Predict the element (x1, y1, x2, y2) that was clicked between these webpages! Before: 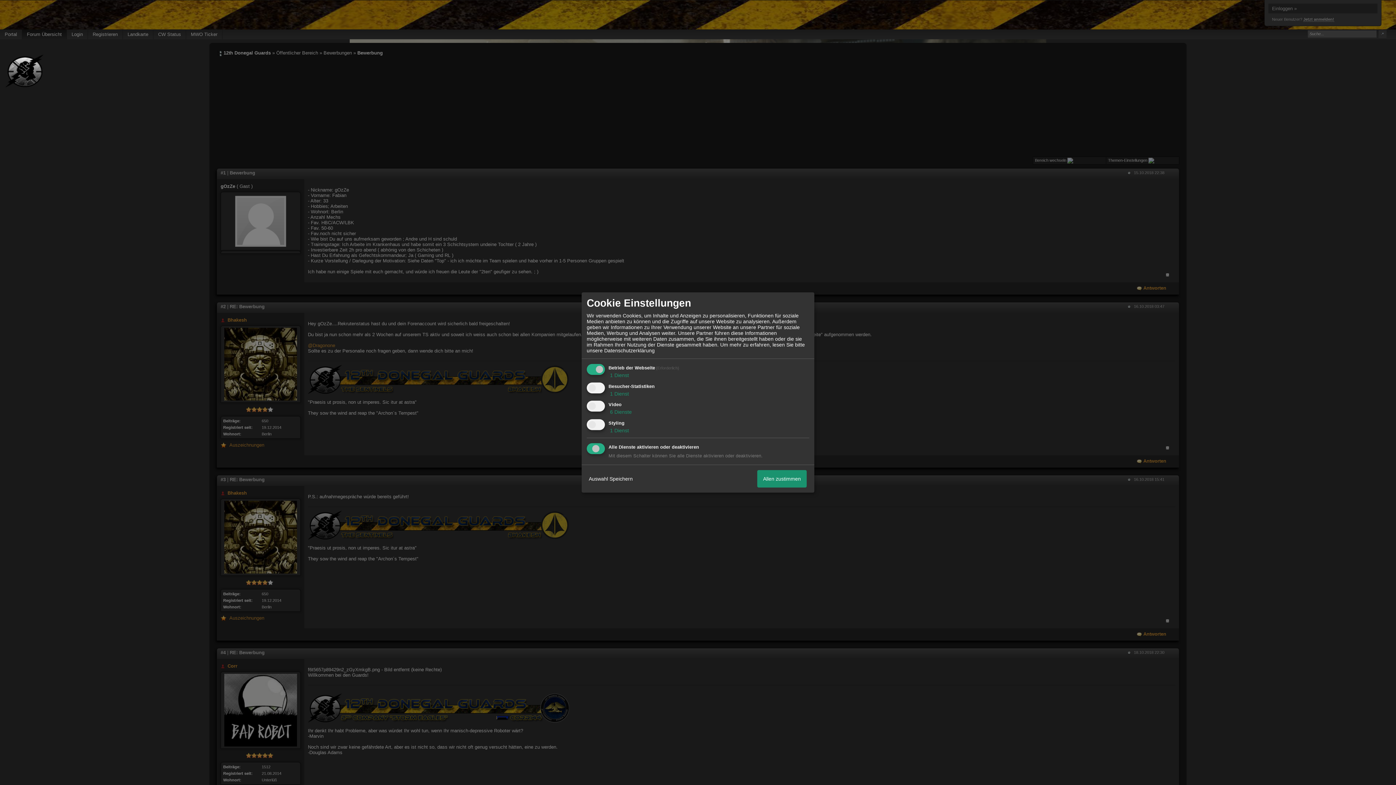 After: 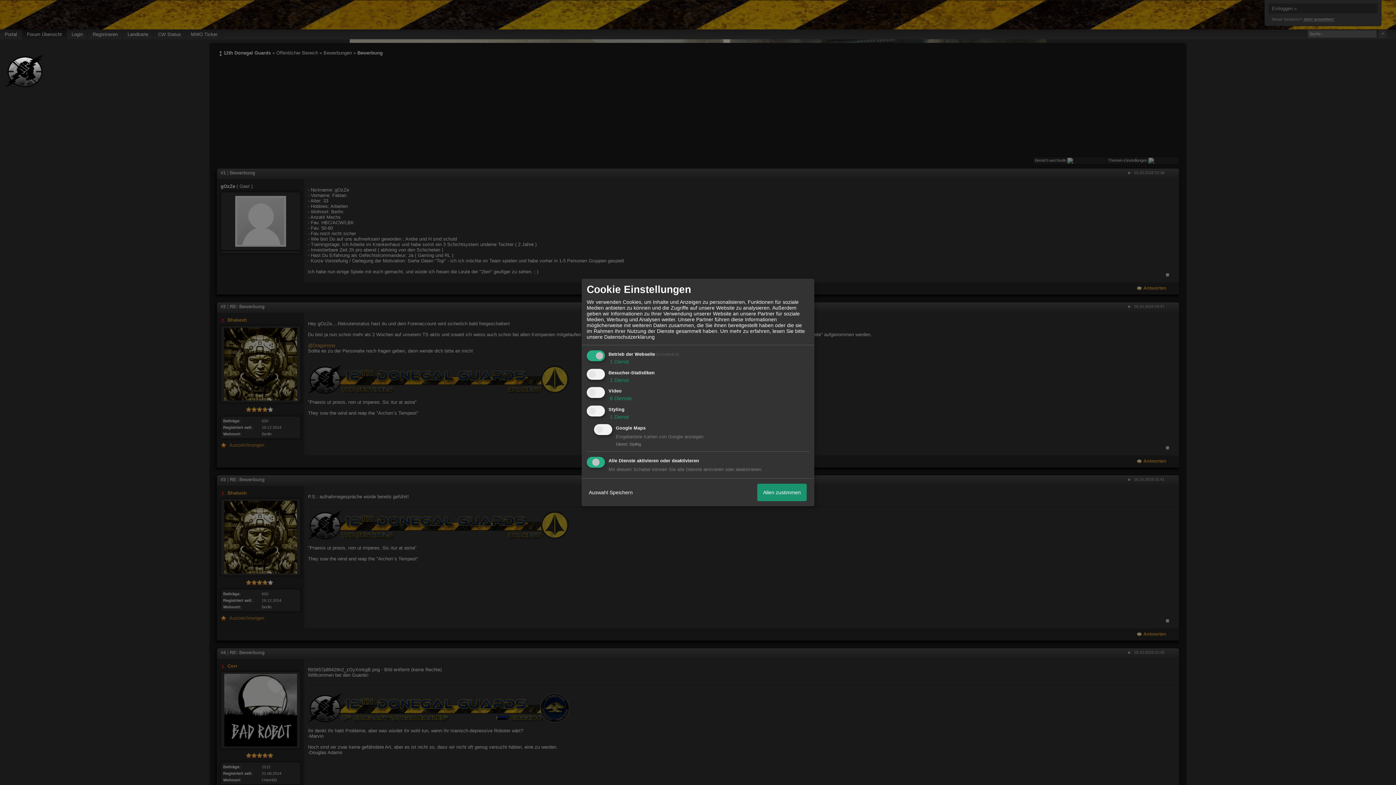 Action: label:  1 Dienst bbox: (608, 427, 629, 433)